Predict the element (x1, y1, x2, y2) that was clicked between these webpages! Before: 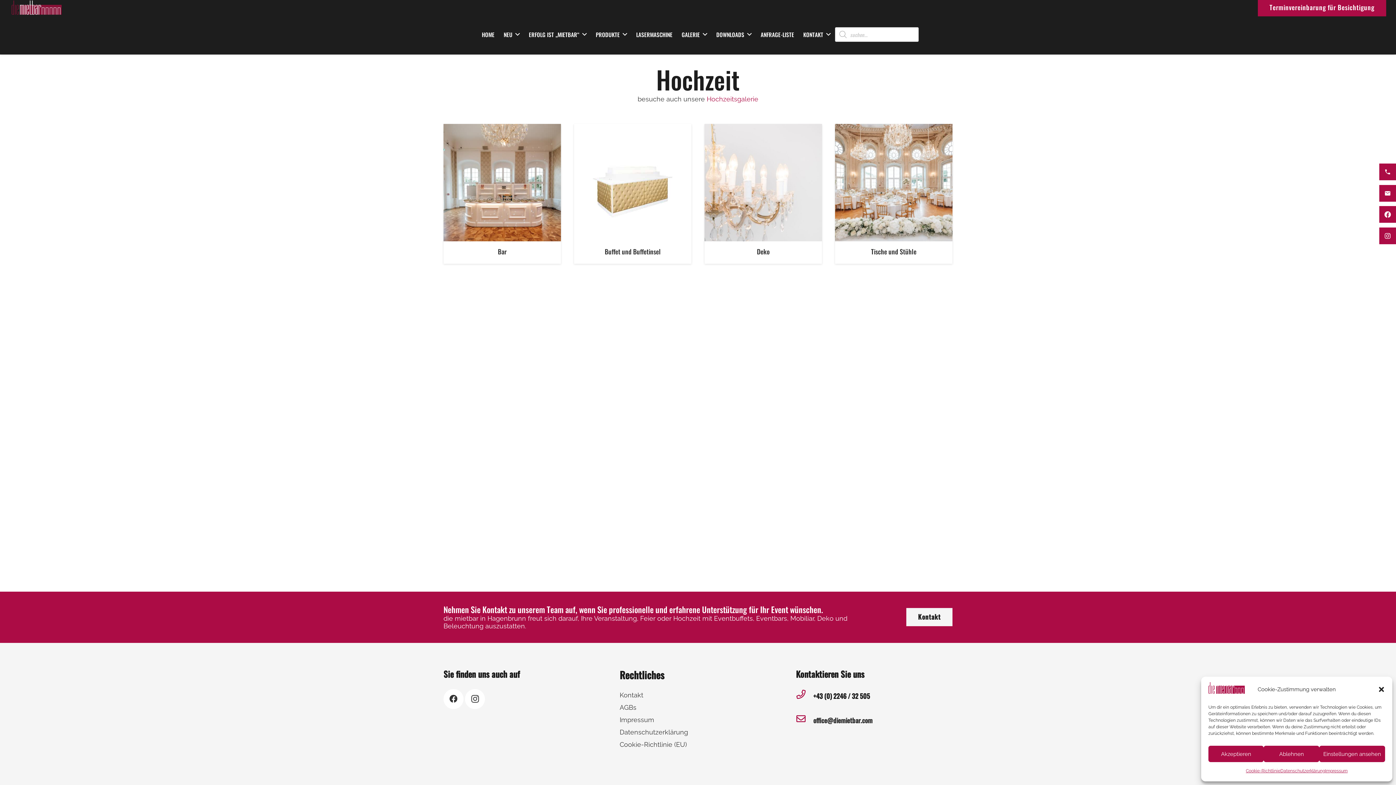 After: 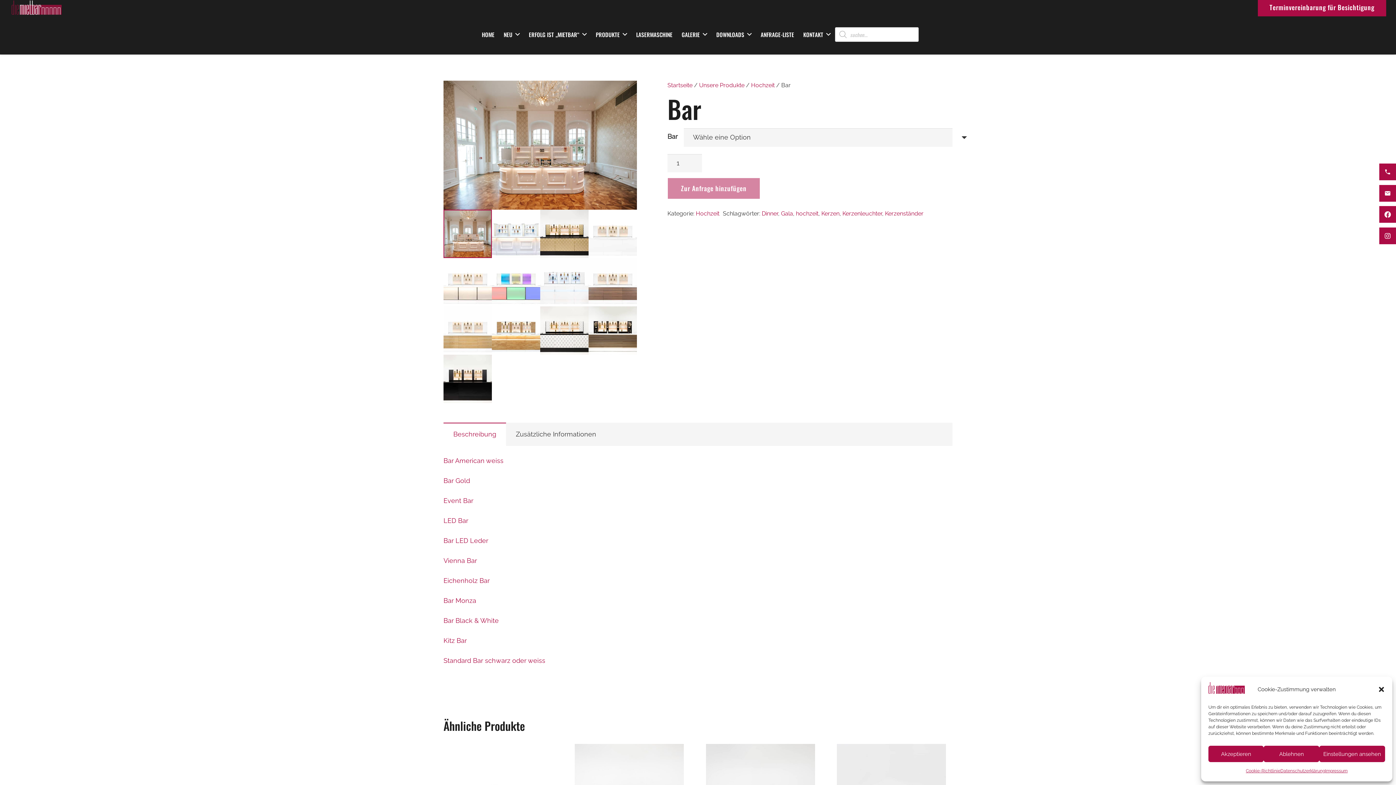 Action: bbox: (443, 125, 561, 132) label: Bar